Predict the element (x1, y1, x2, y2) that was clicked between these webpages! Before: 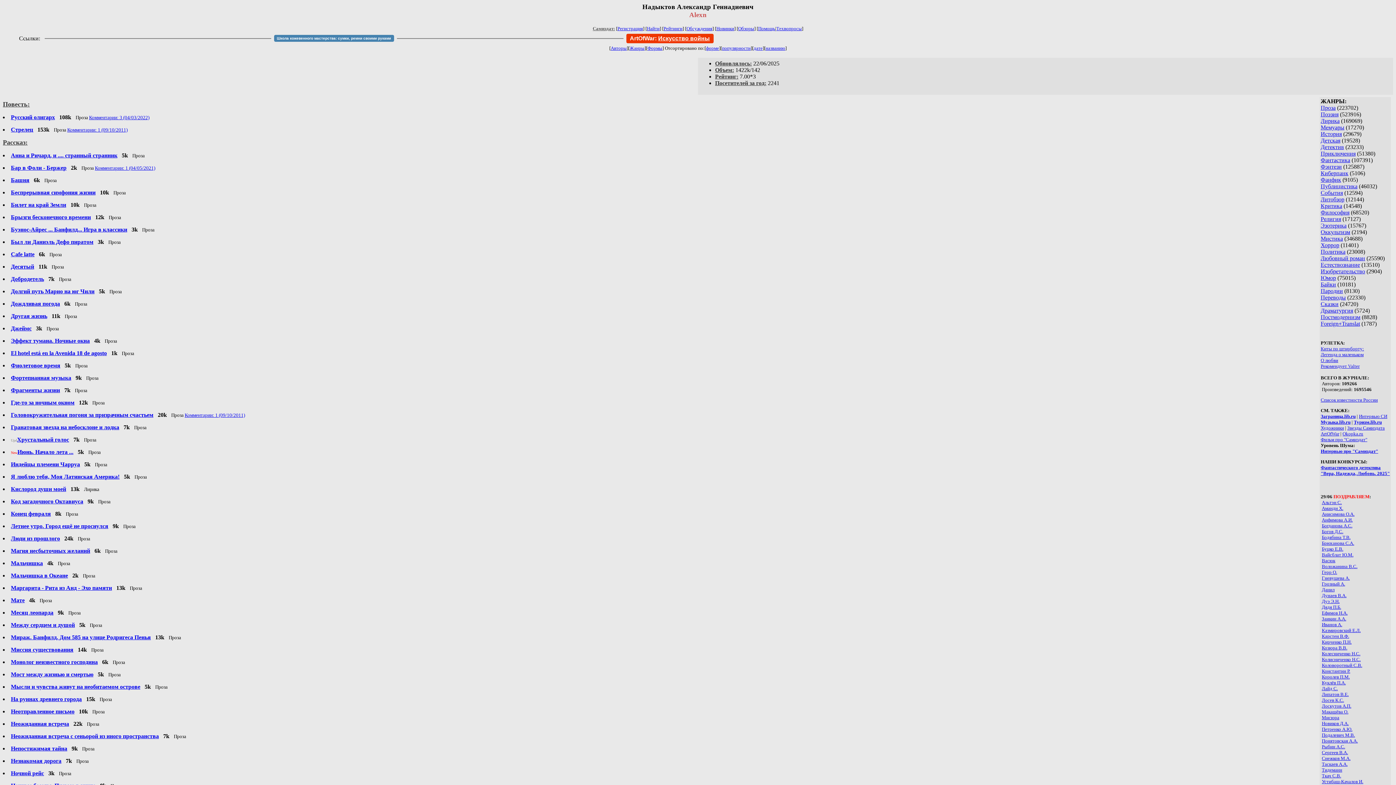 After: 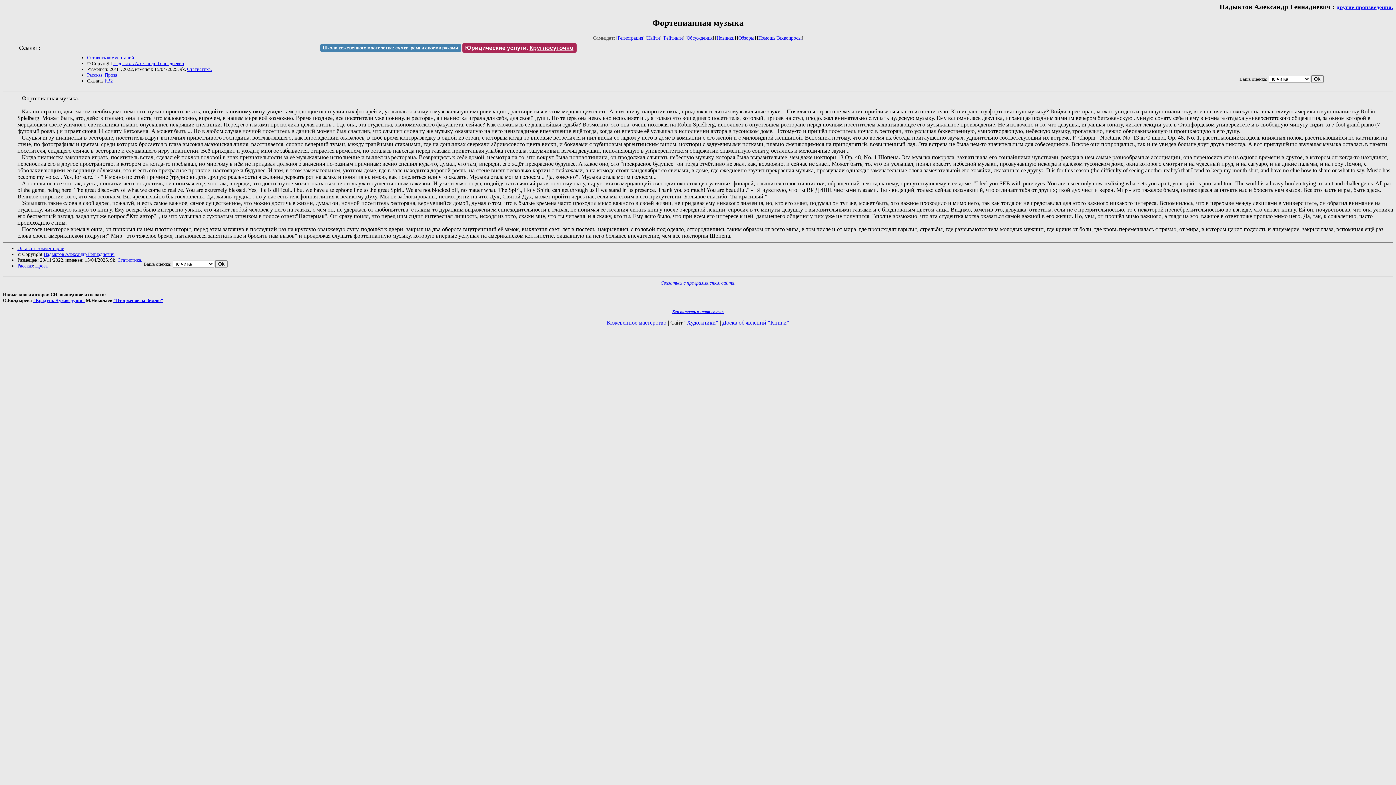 Action: bbox: (10, 374, 71, 380) label: Фортепианная музыка